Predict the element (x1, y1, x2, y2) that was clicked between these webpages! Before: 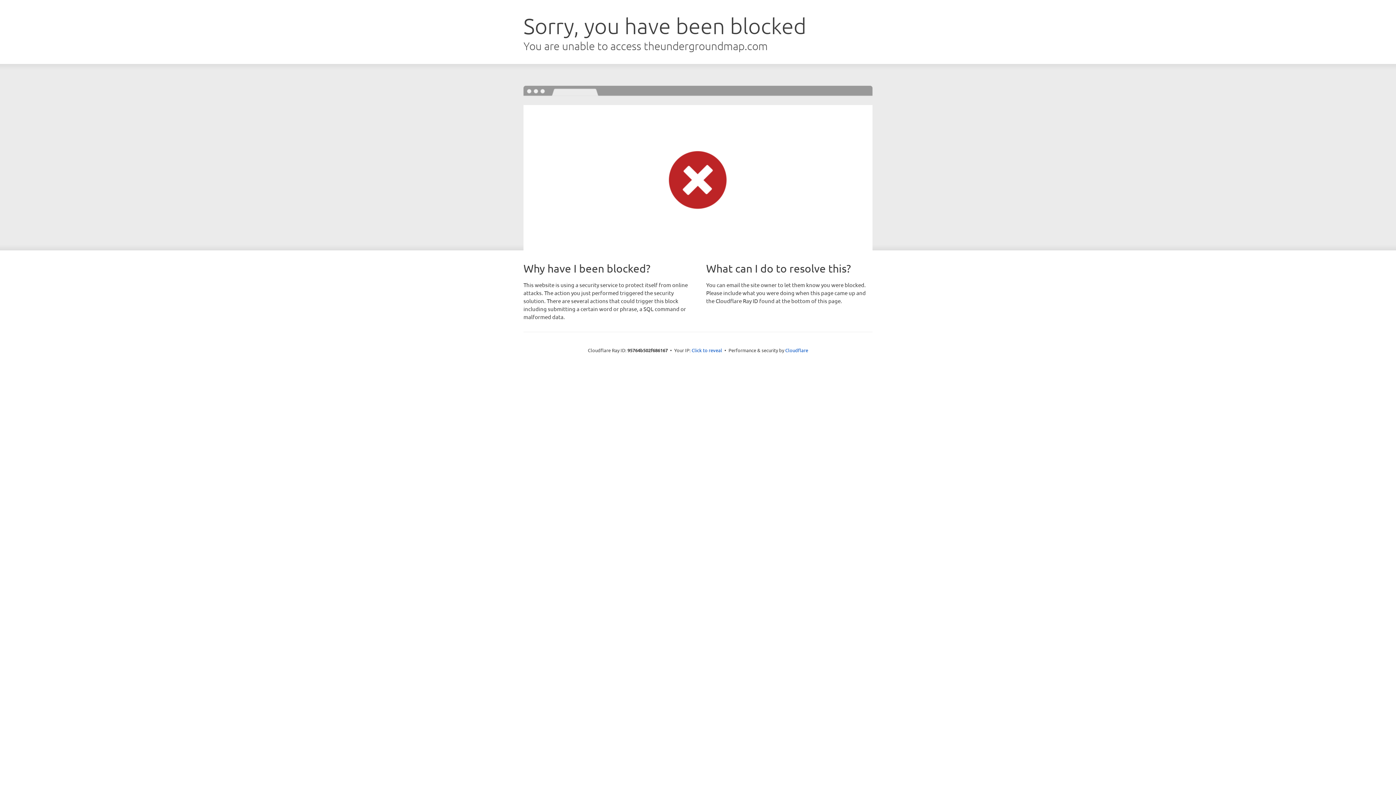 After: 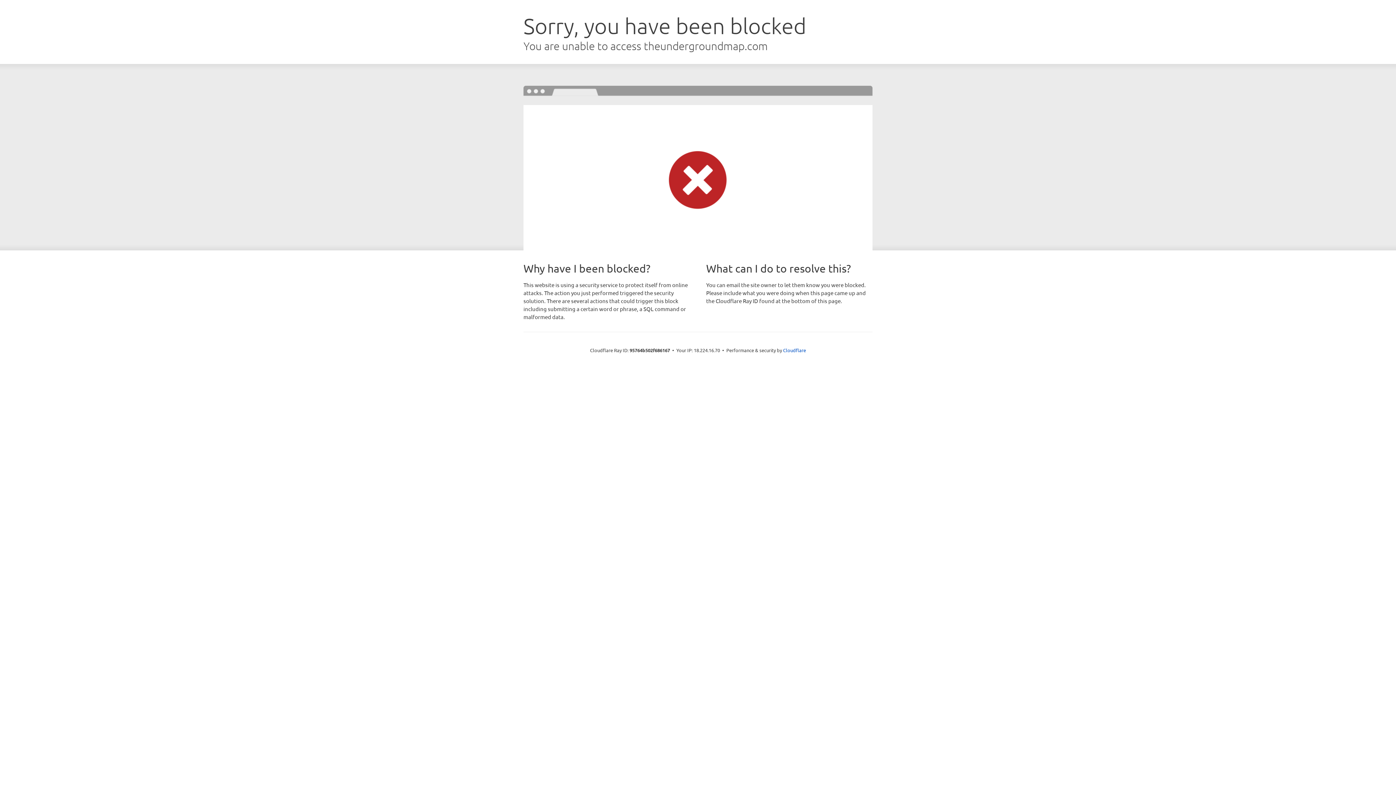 Action: bbox: (691, 346, 722, 353) label: Click to reveal